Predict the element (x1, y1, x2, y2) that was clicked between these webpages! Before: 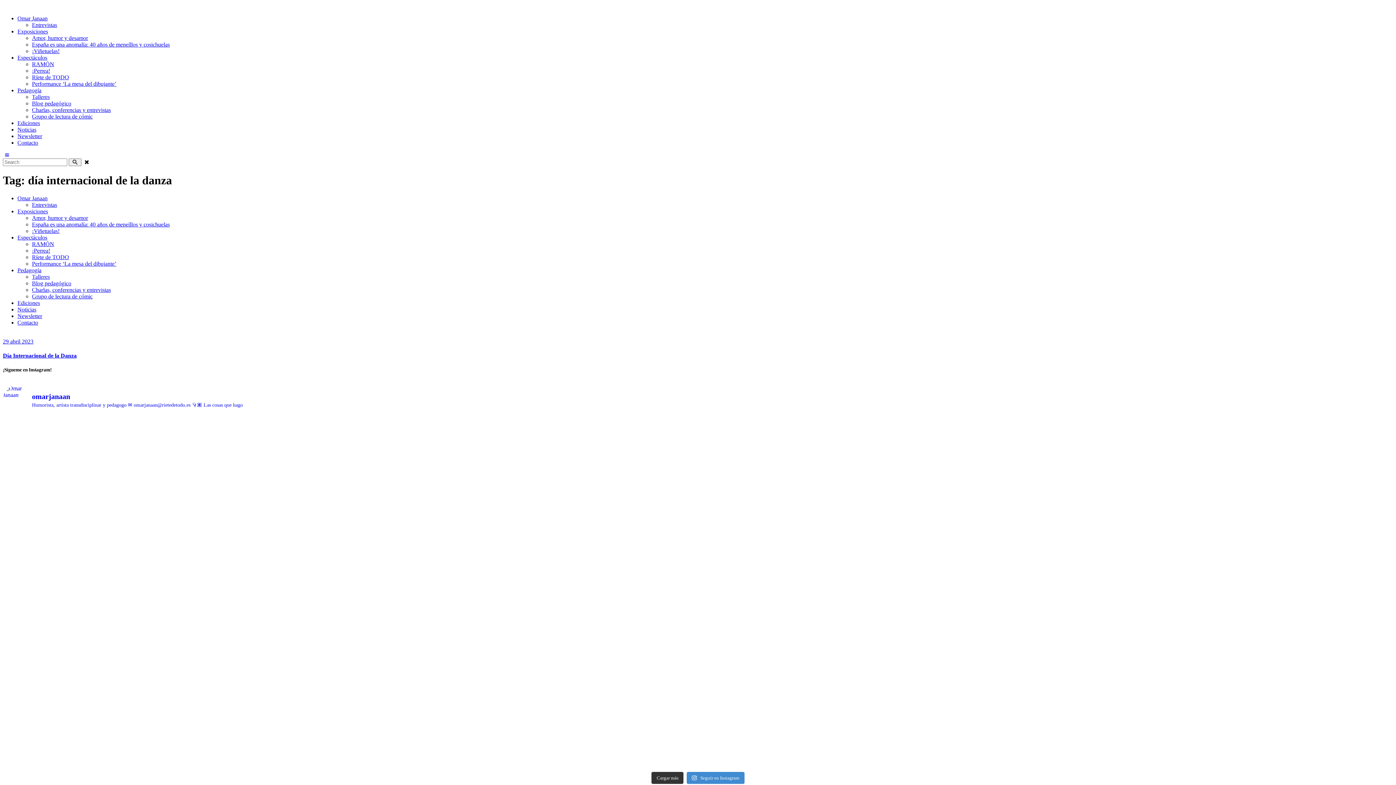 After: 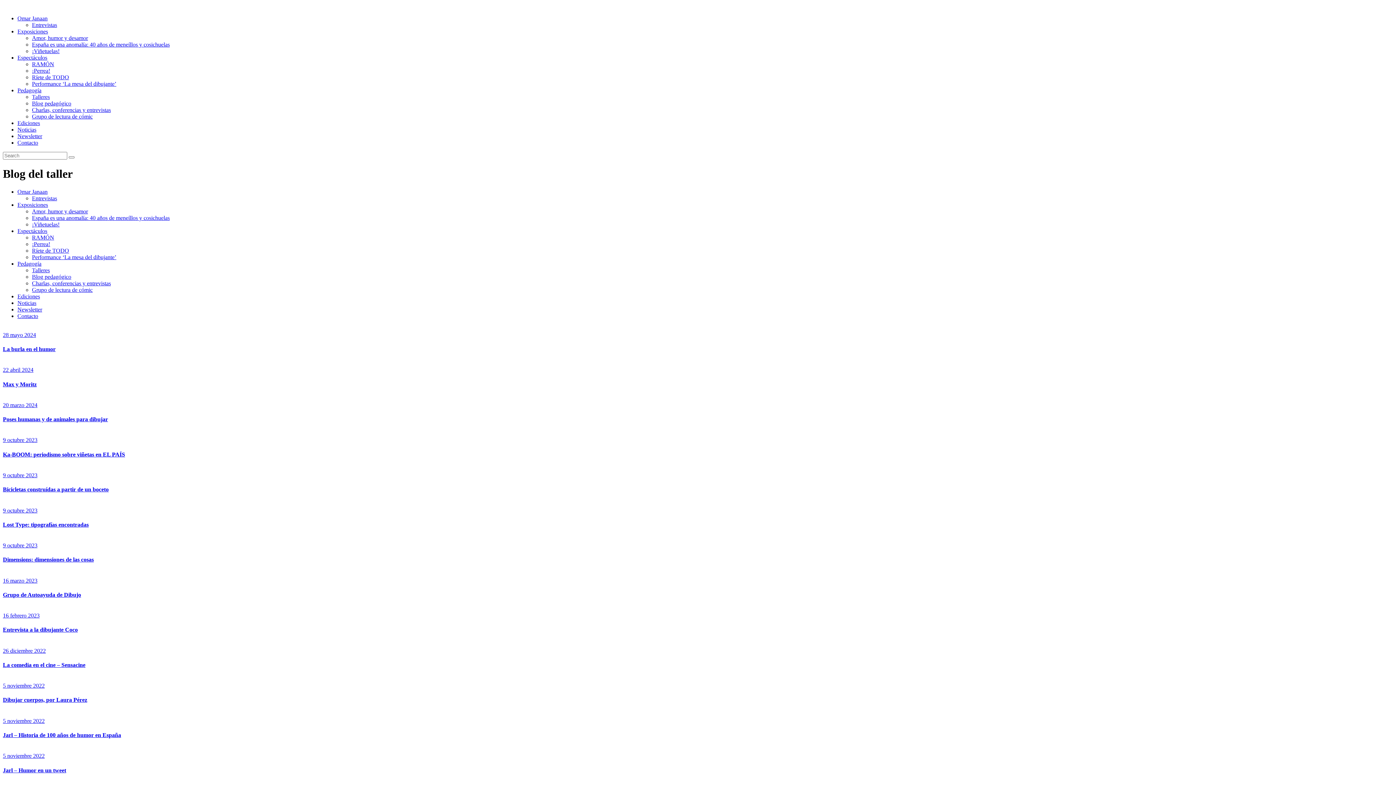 Action: bbox: (32, 280, 71, 286) label: Blog pedagógico